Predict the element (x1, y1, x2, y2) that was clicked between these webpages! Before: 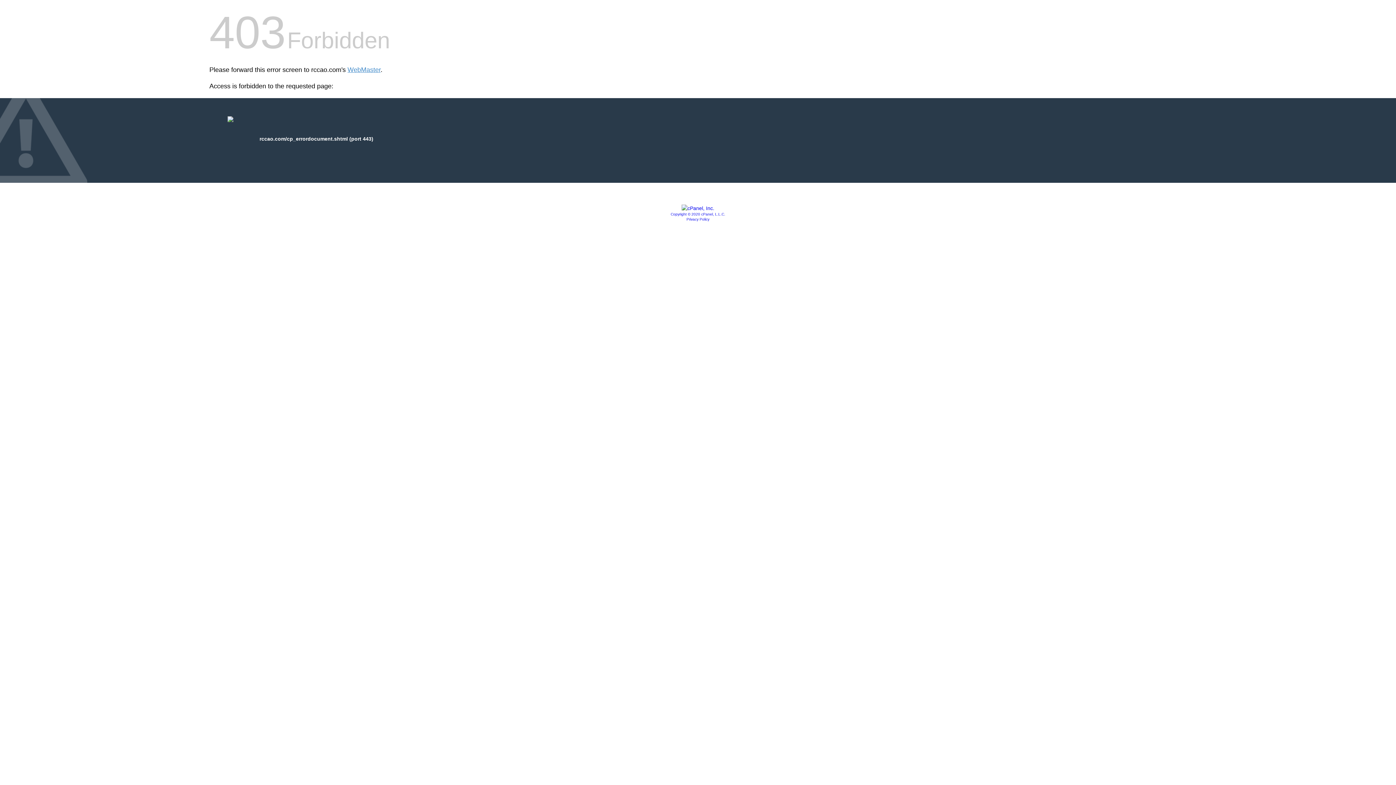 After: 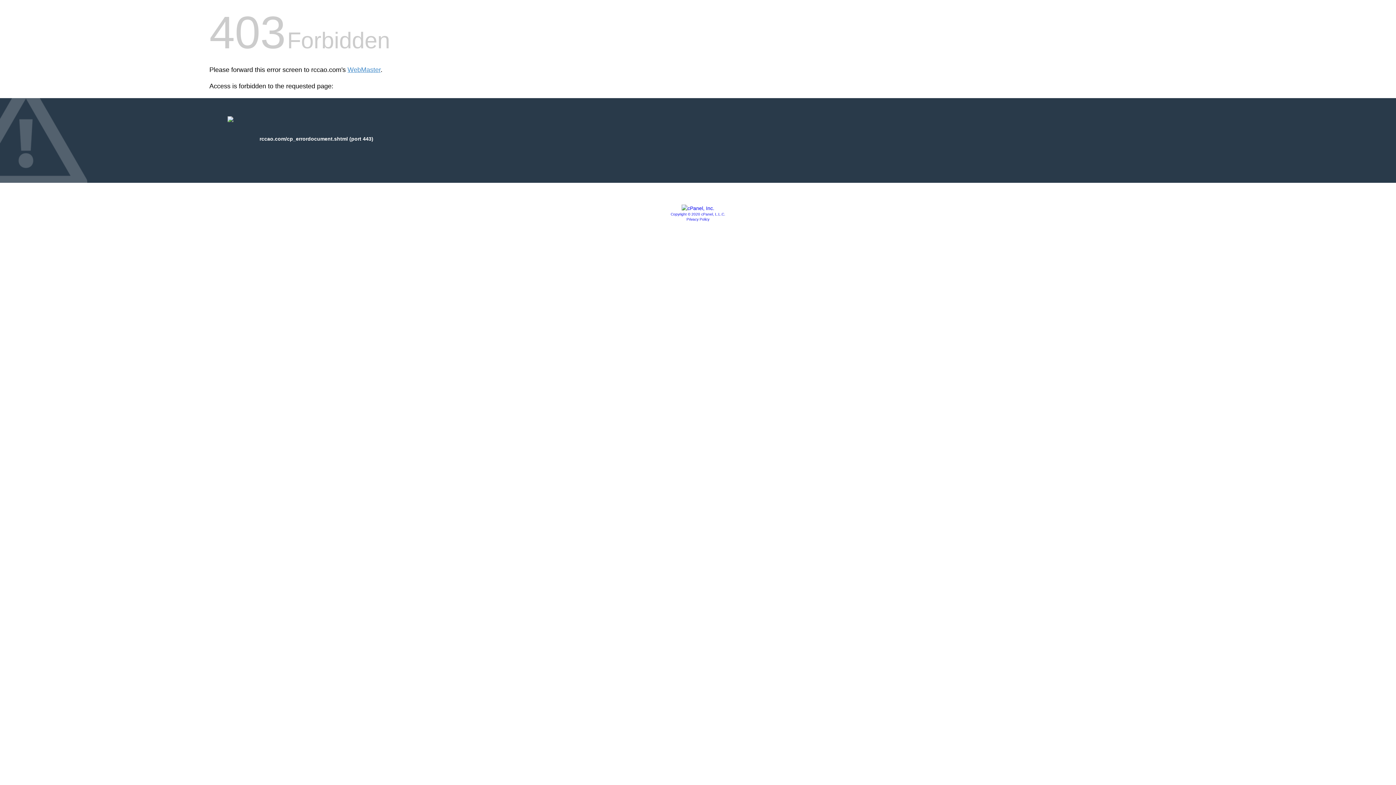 Action: bbox: (686, 217, 709, 221) label: Privacy Policy